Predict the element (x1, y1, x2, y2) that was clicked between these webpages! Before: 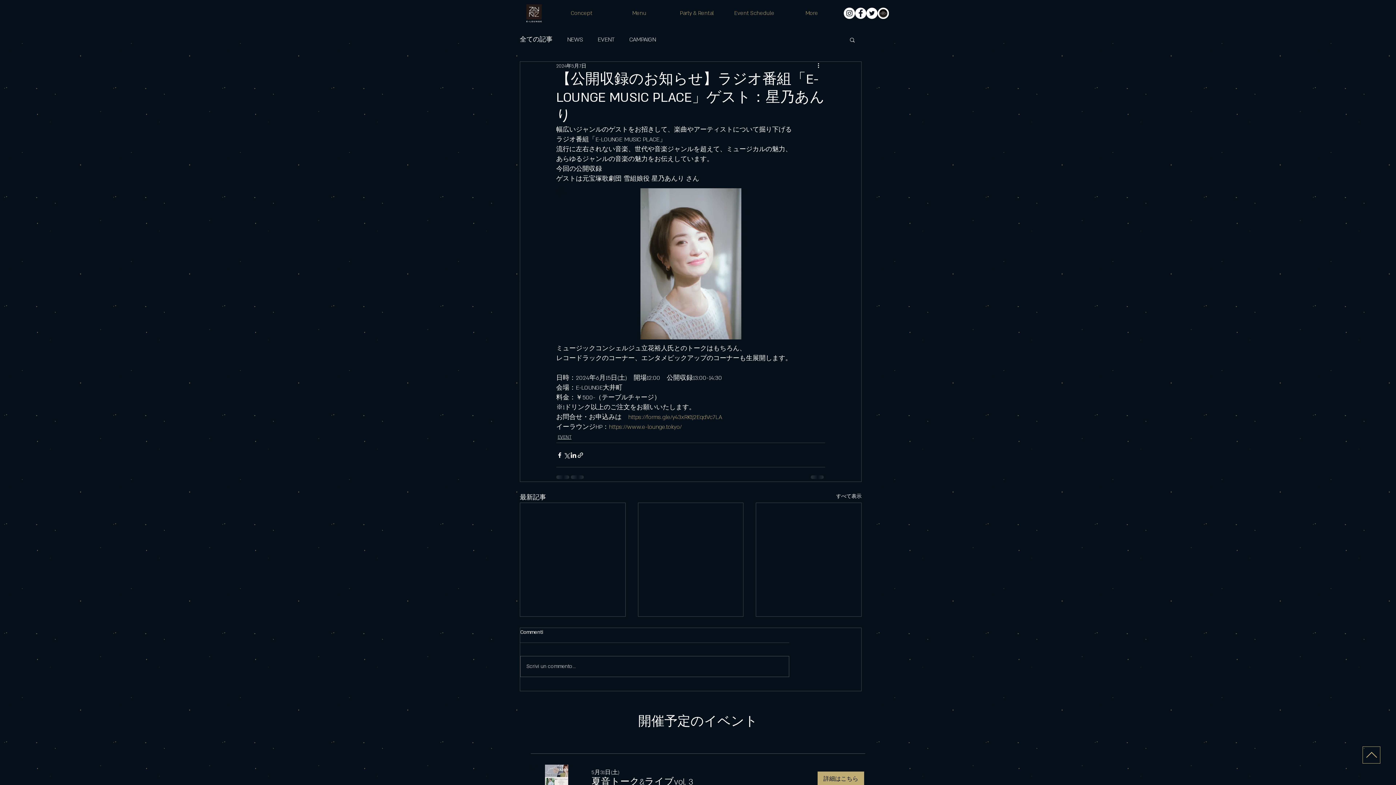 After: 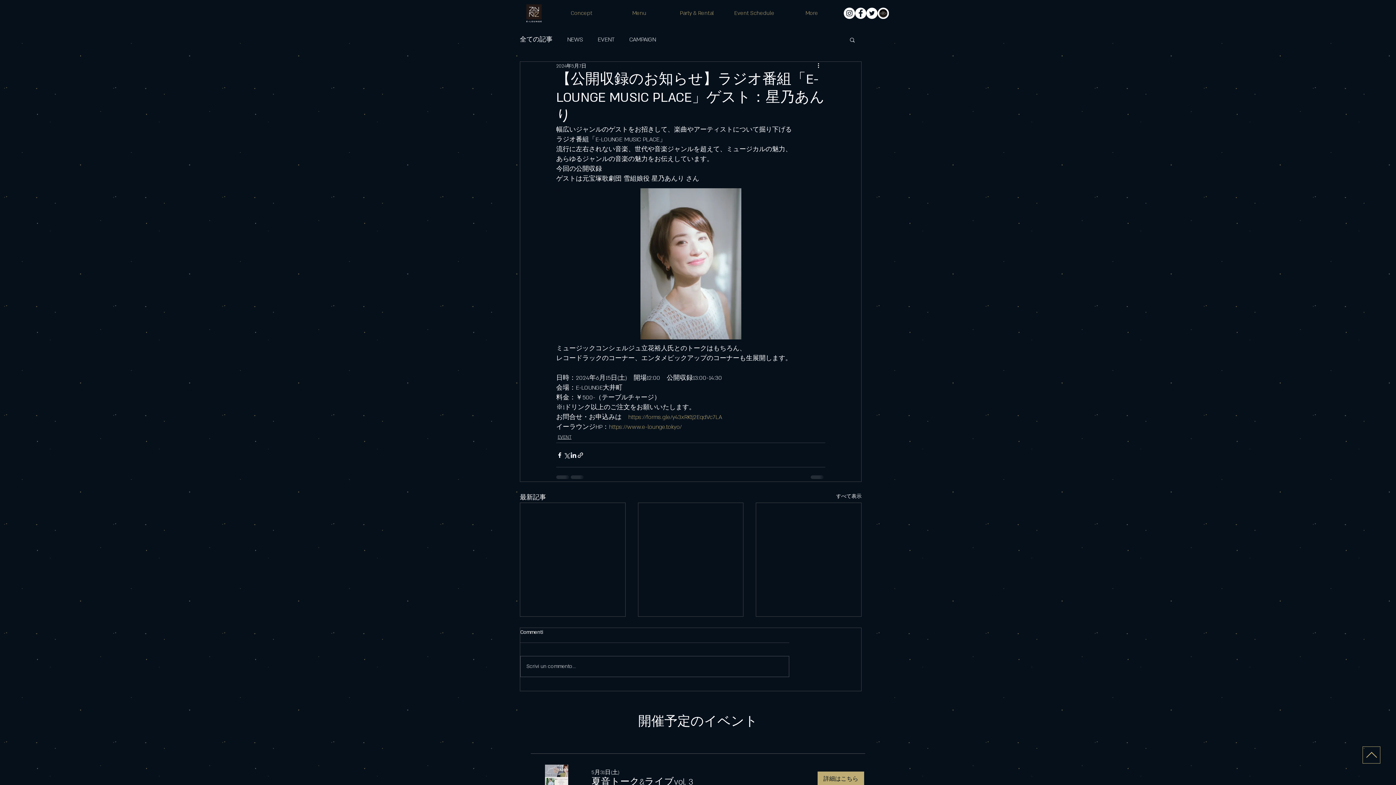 Action: label: Instagramの - ホワイト丸 bbox: (844, 7, 855, 18)